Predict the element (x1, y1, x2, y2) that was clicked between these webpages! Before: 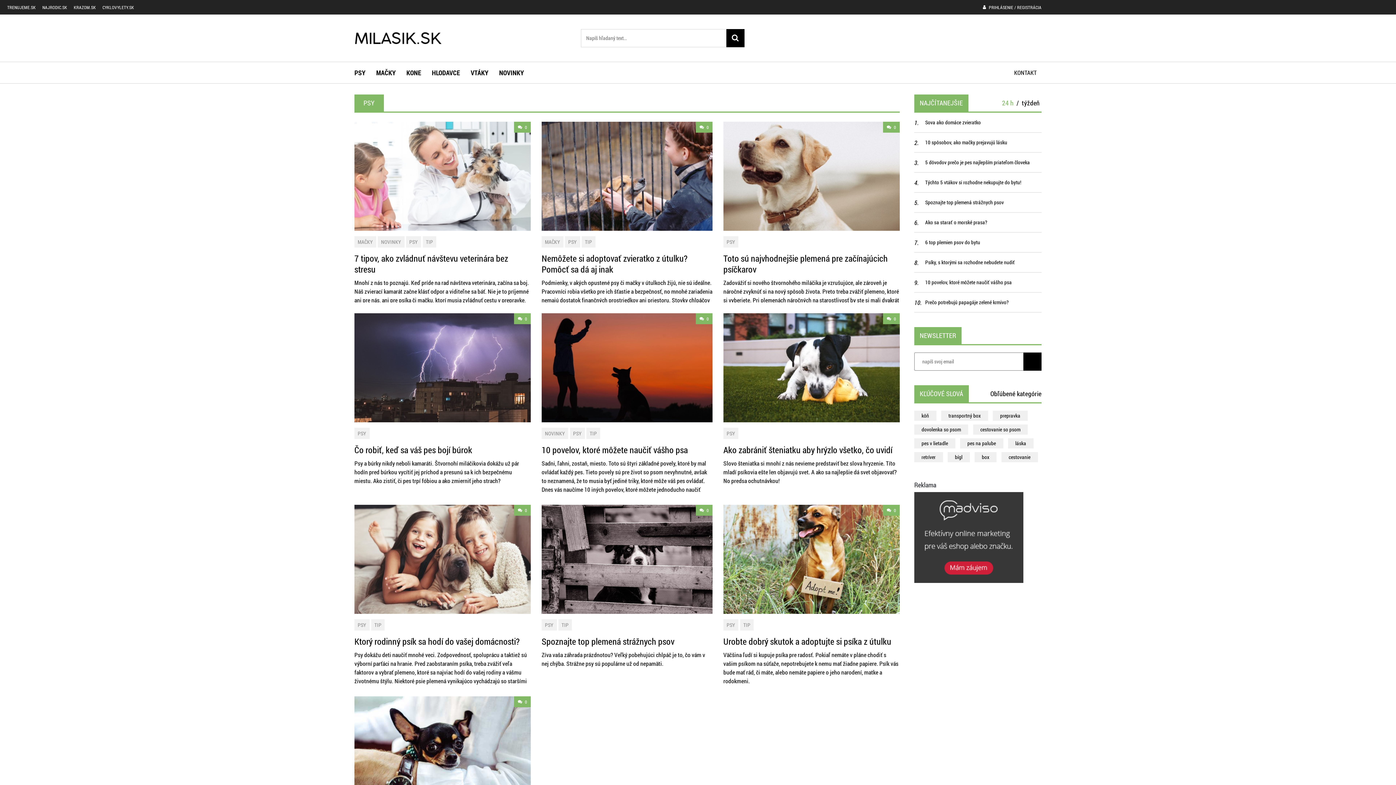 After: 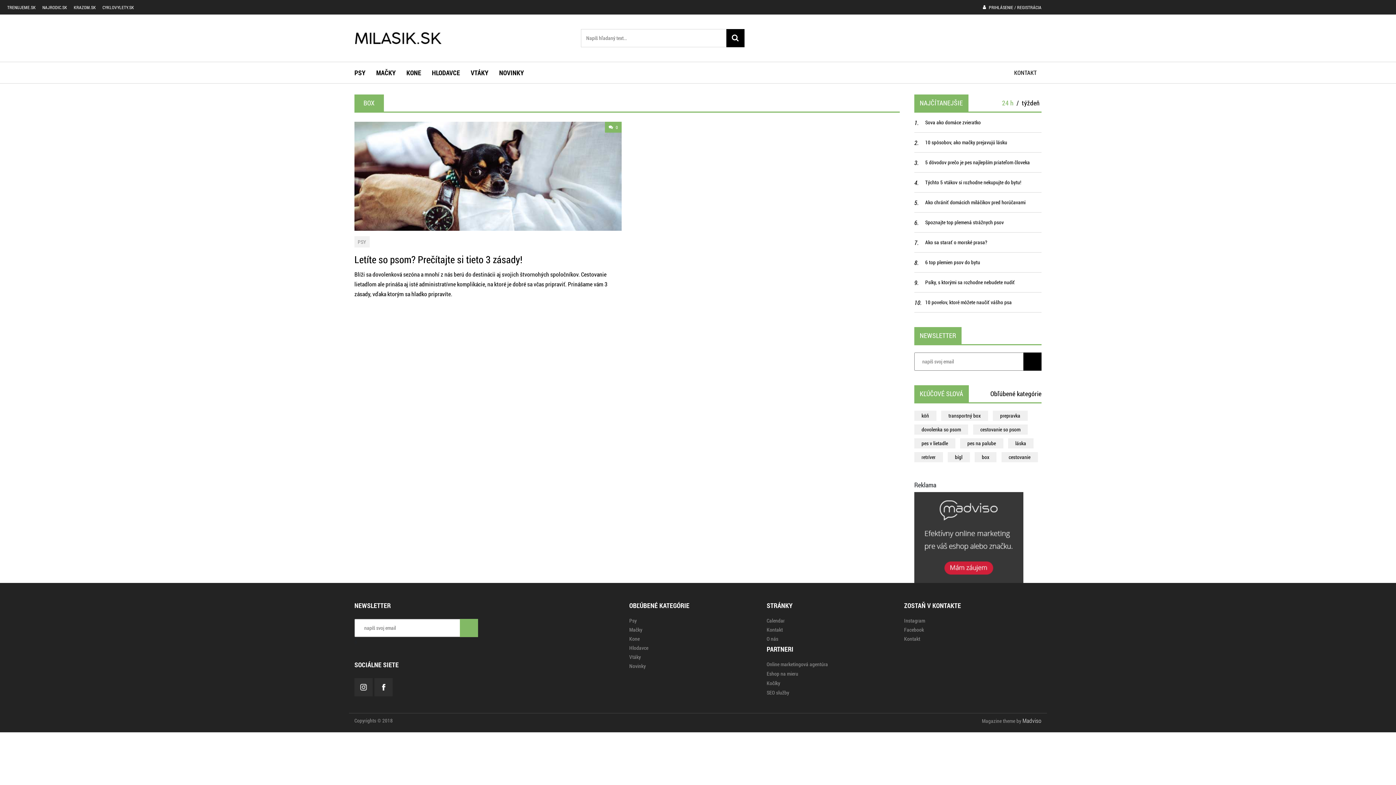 Action: bbox: (974, 452, 996, 462) label: box